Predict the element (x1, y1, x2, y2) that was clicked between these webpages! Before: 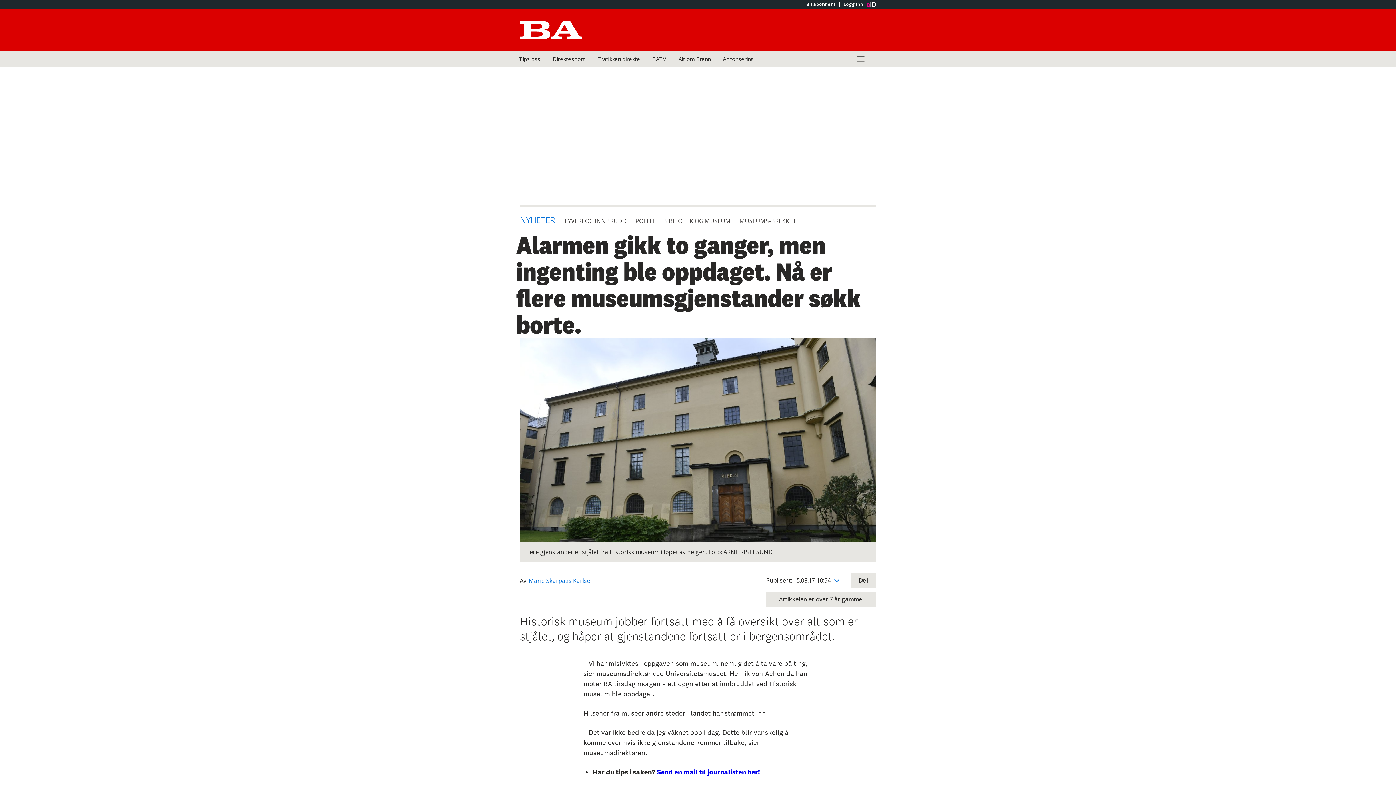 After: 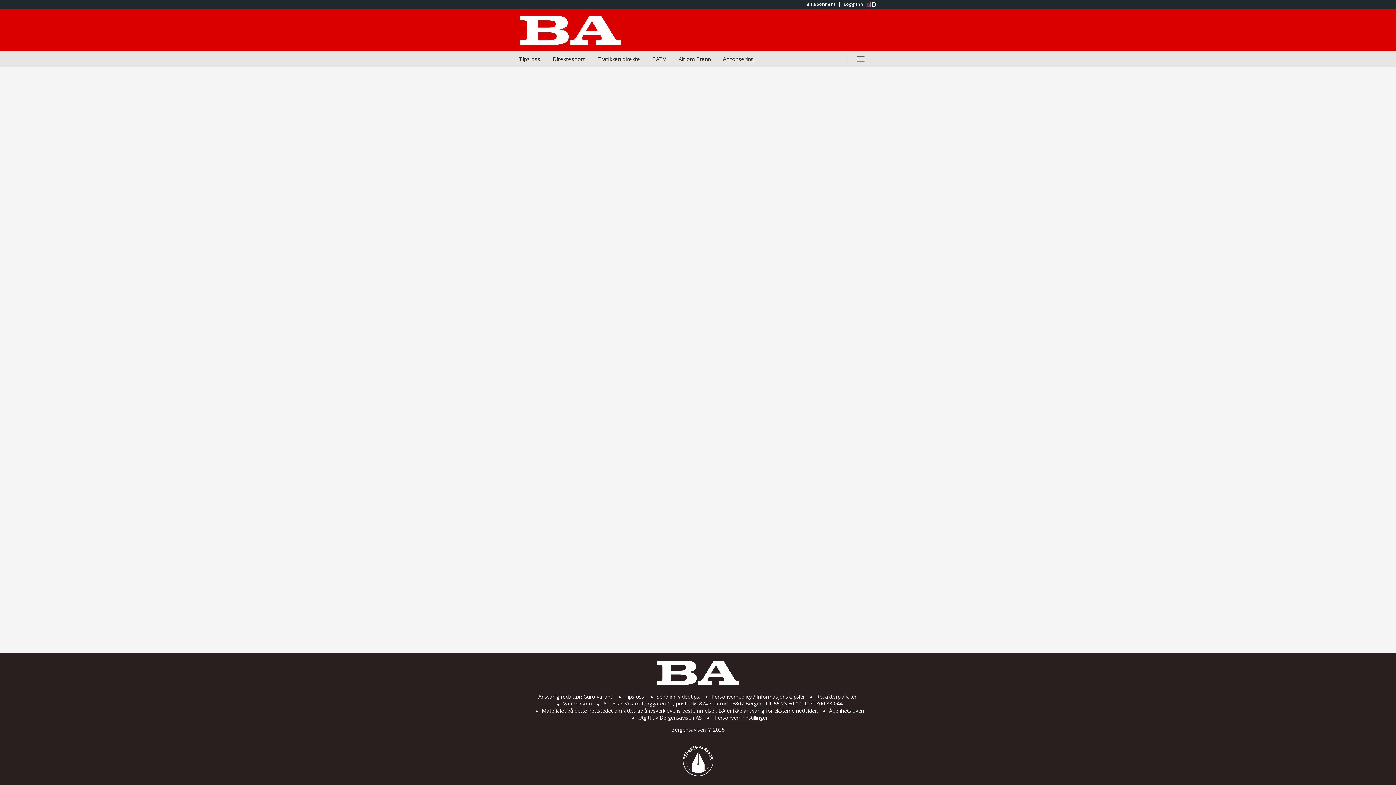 Action: label: Bli abonnent bbox: (802, 1, 839, 6)